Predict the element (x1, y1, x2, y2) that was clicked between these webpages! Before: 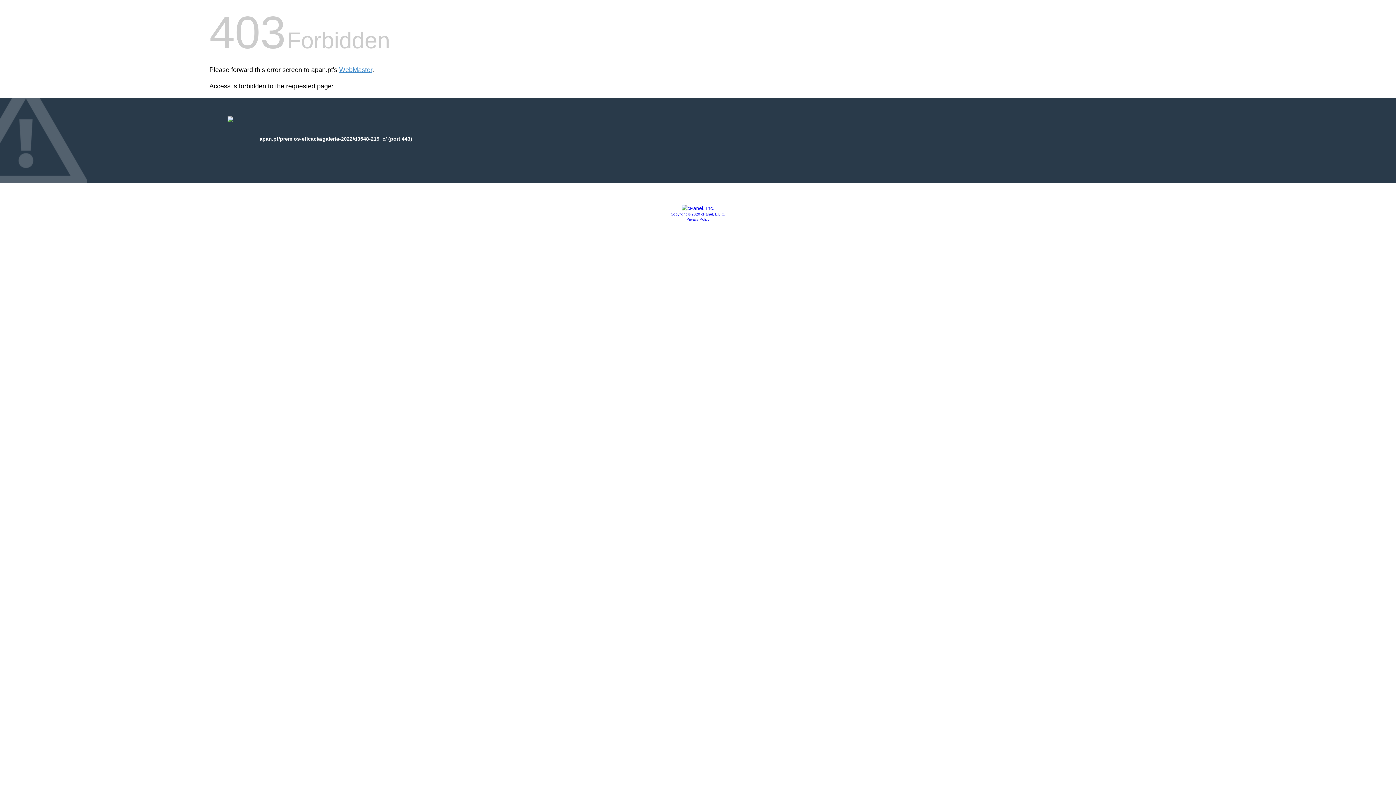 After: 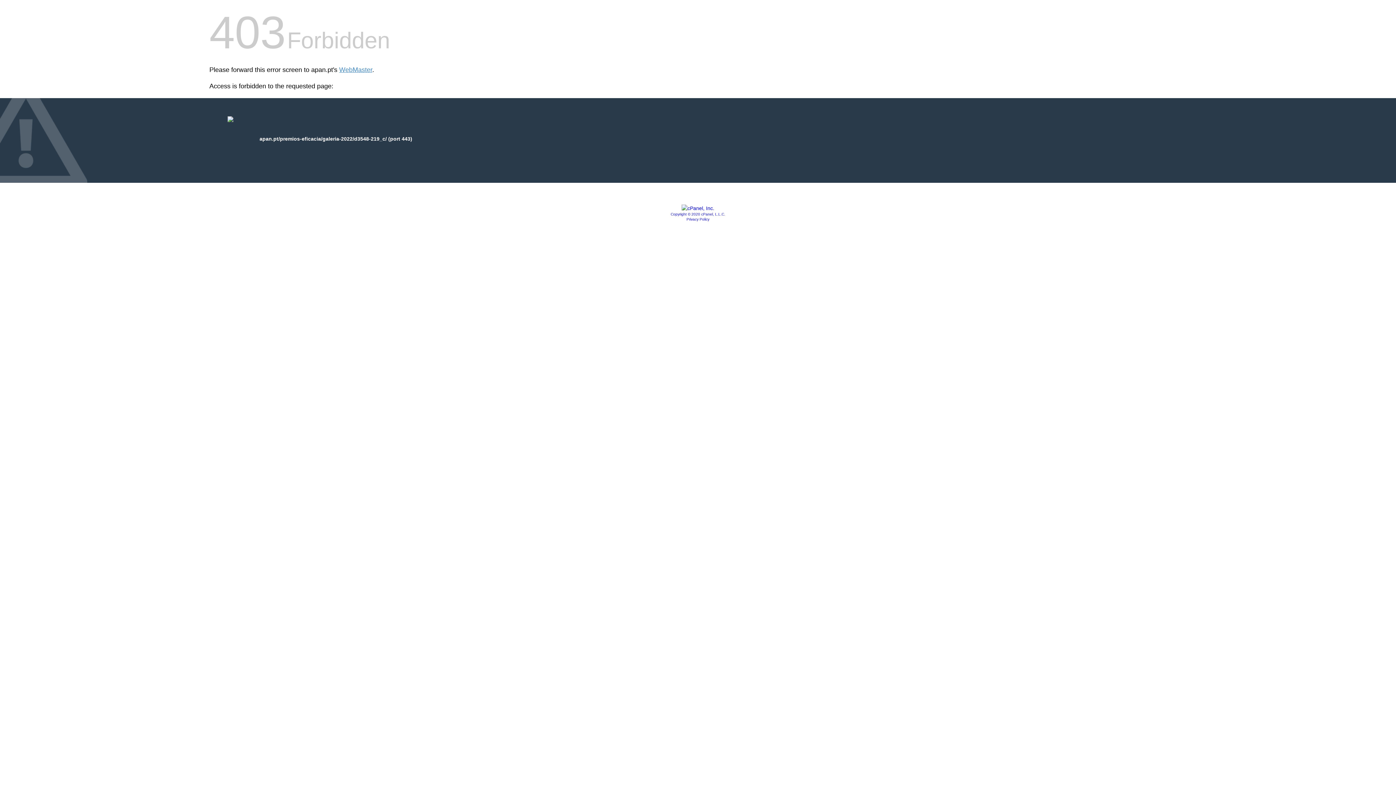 Action: bbox: (681, 205, 714, 211)